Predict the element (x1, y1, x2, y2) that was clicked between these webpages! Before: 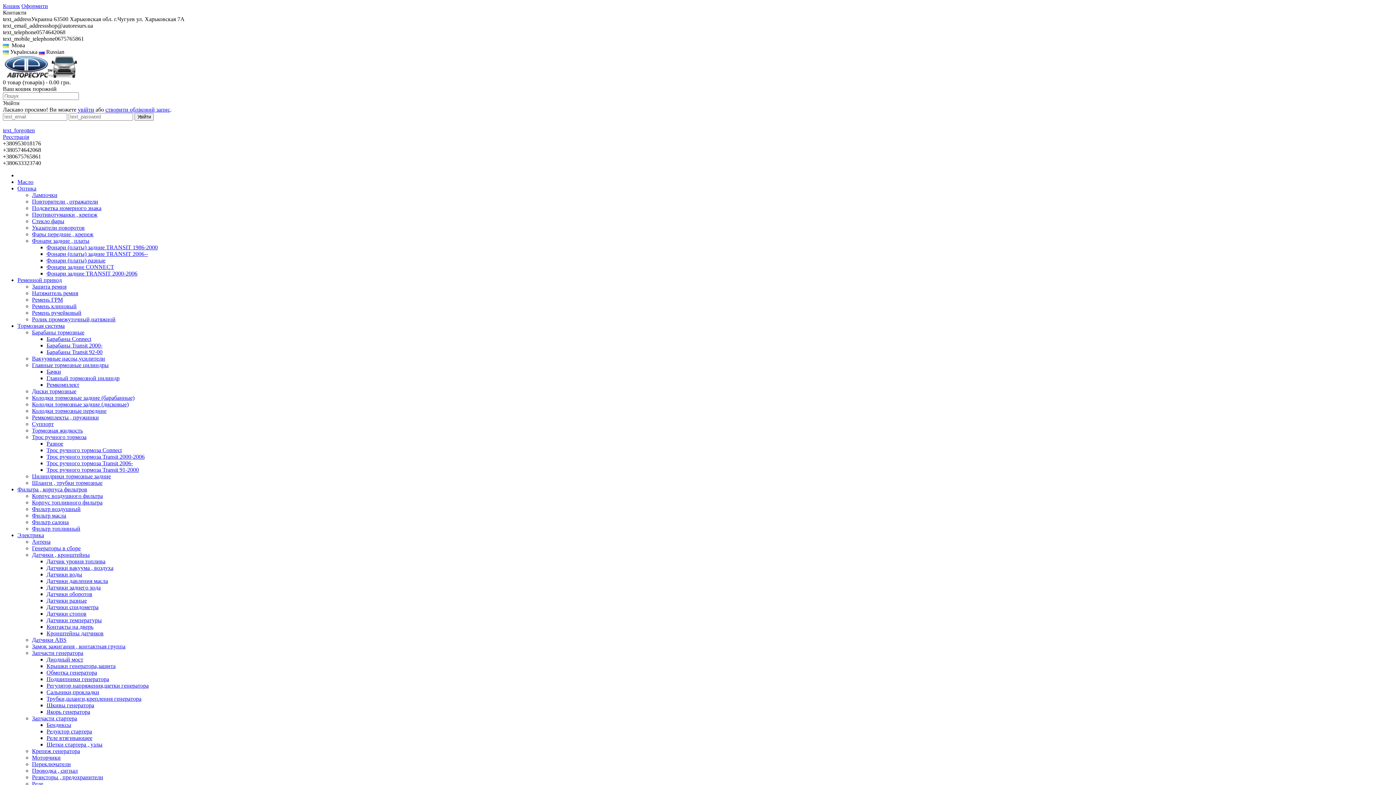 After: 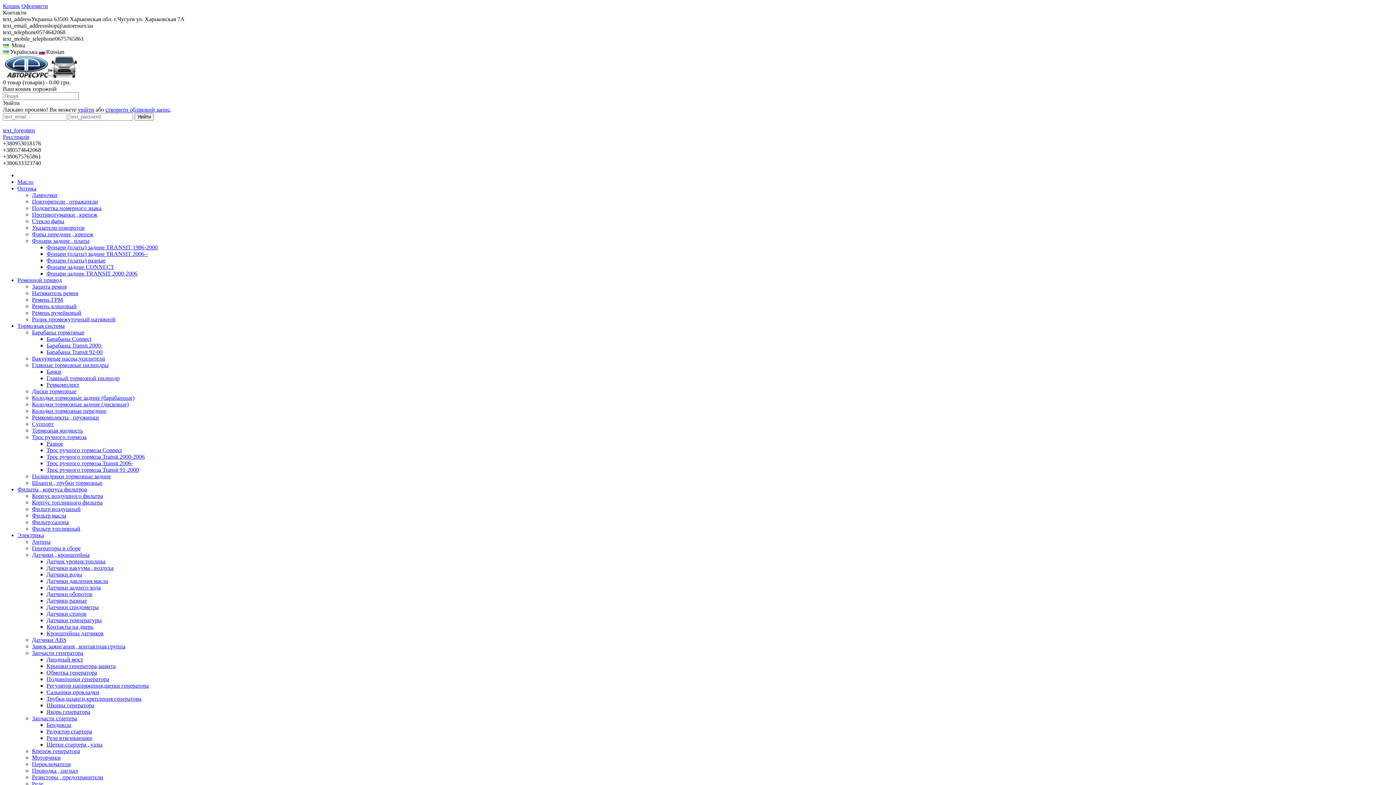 Action: bbox: (32, 218, 64, 224) label: Стекло фары